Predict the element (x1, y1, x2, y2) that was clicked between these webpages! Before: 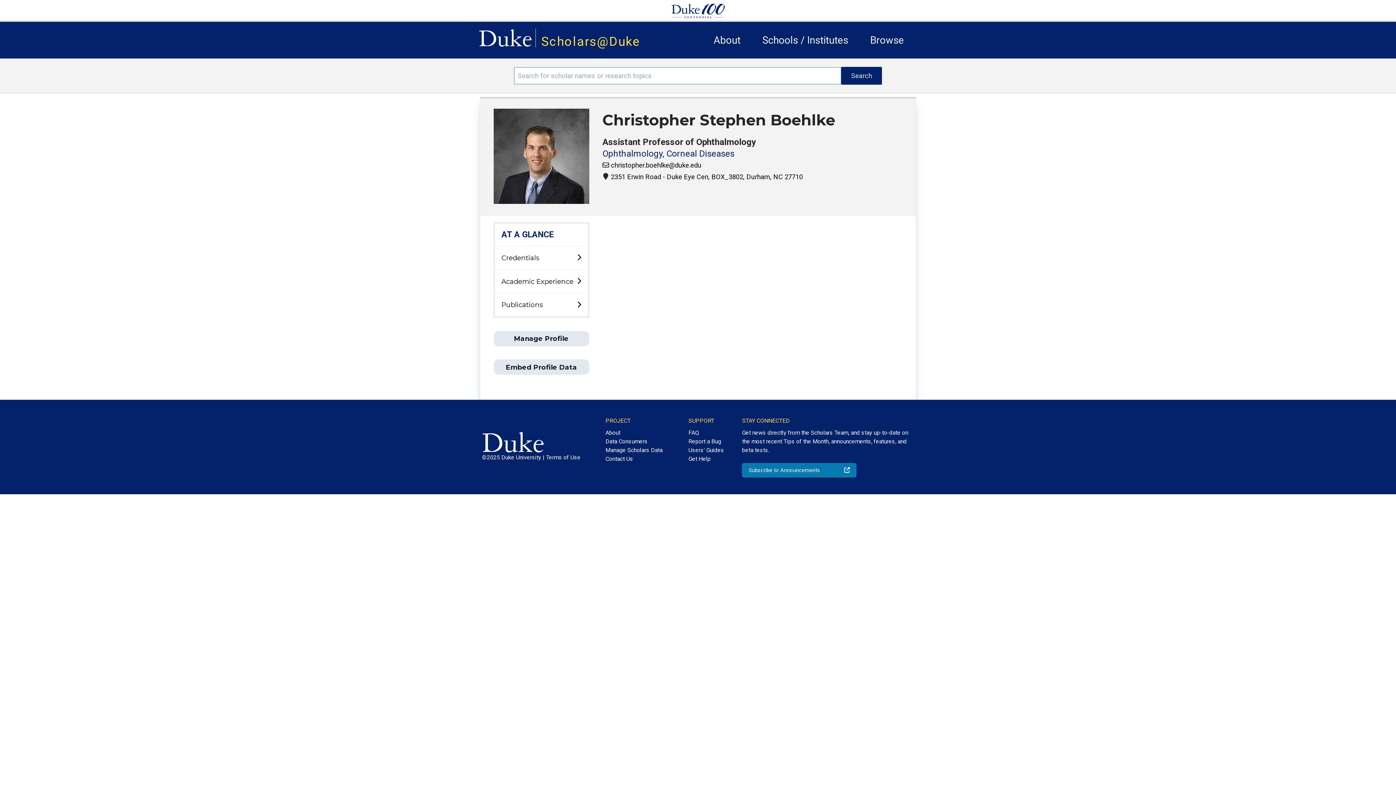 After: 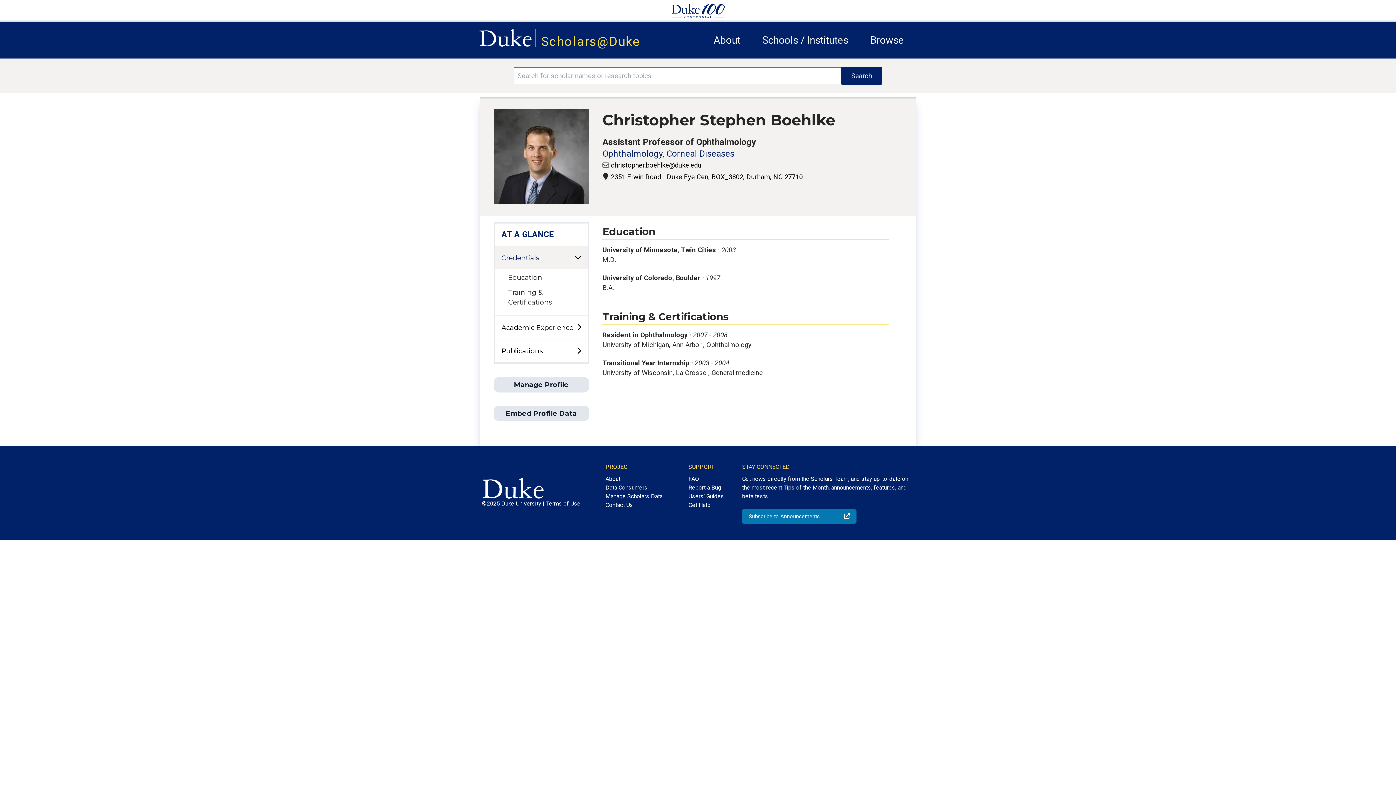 Action: label: Credentials bbox: (494, 246, 588, 269)